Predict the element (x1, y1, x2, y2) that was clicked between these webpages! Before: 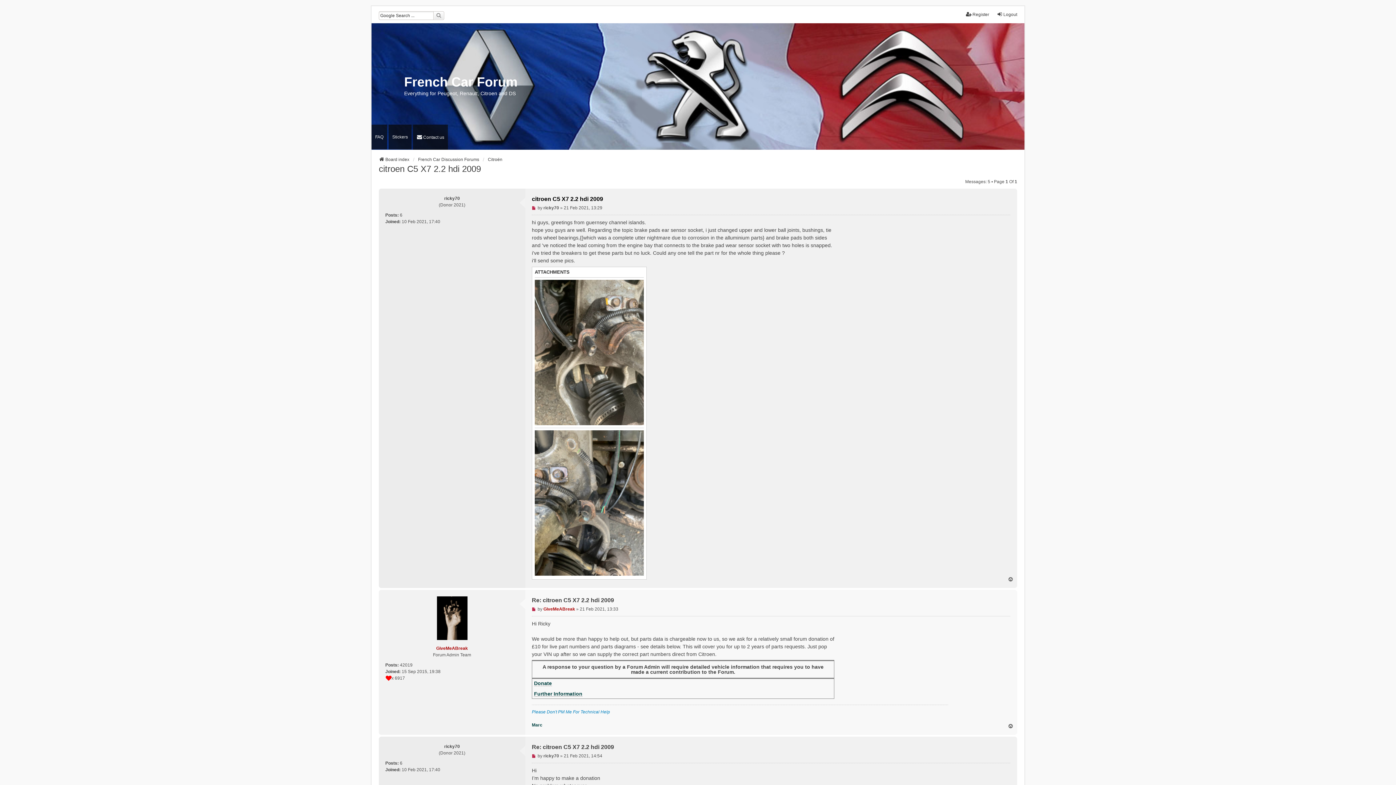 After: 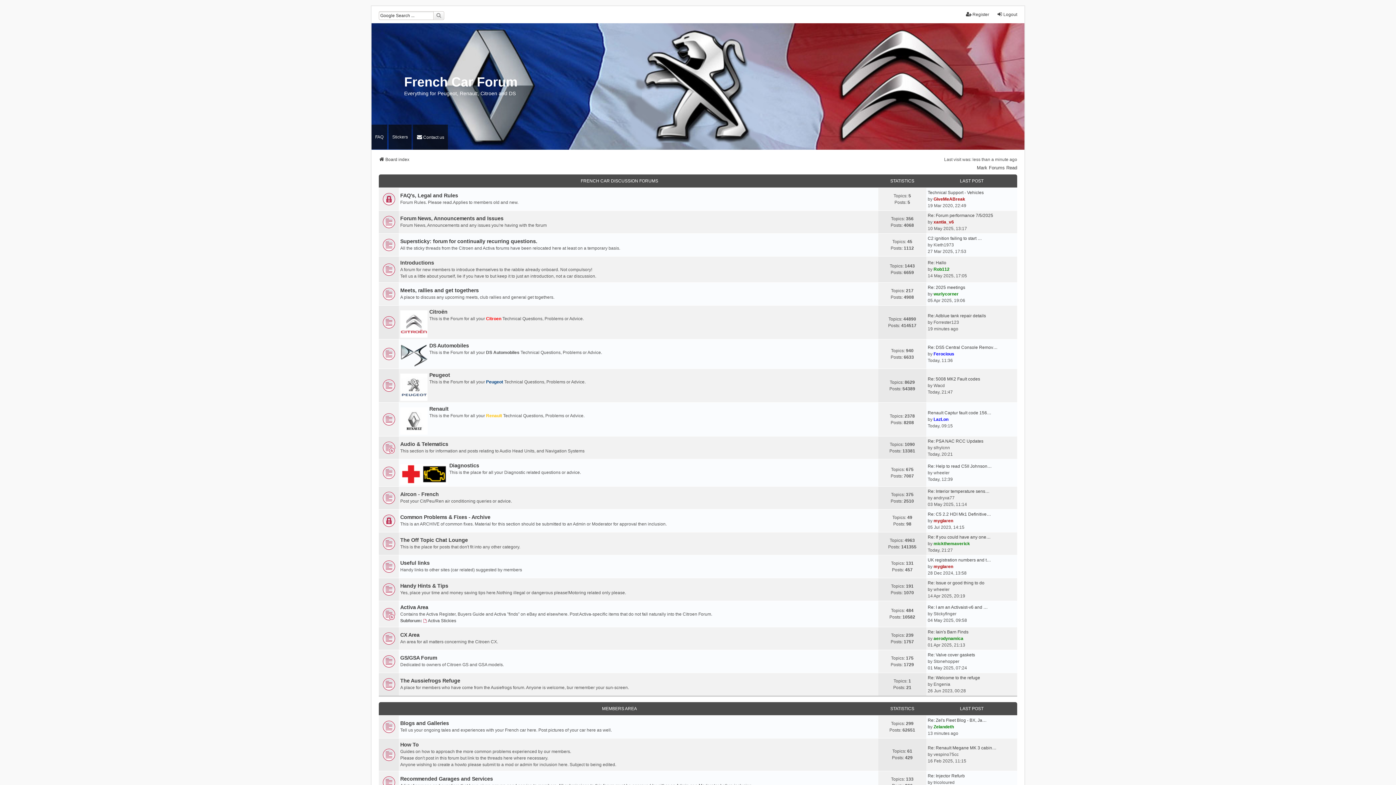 Action: label: French Car Forum
Everything for Peugeot, Renault, Citroen and DS bbox: (371, 48, 1024, 124)